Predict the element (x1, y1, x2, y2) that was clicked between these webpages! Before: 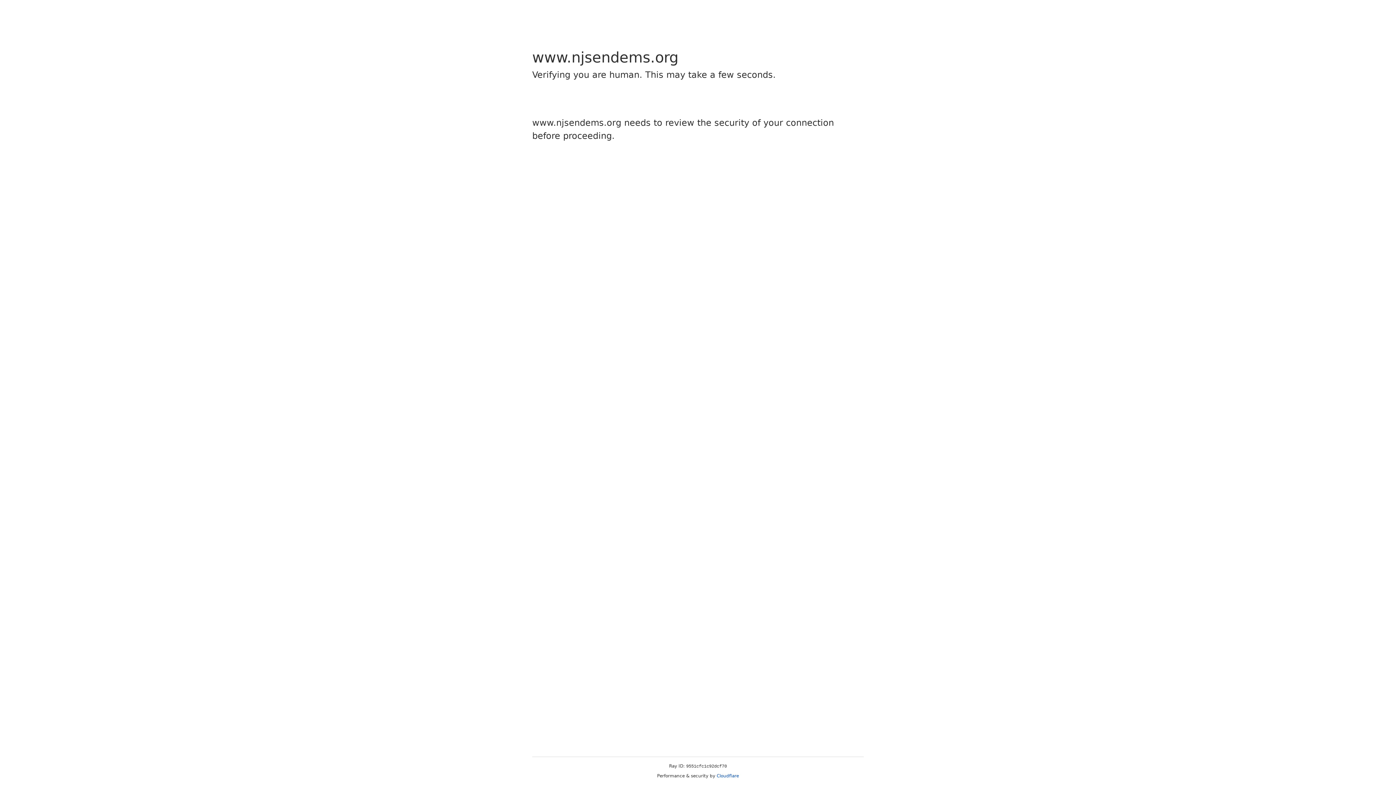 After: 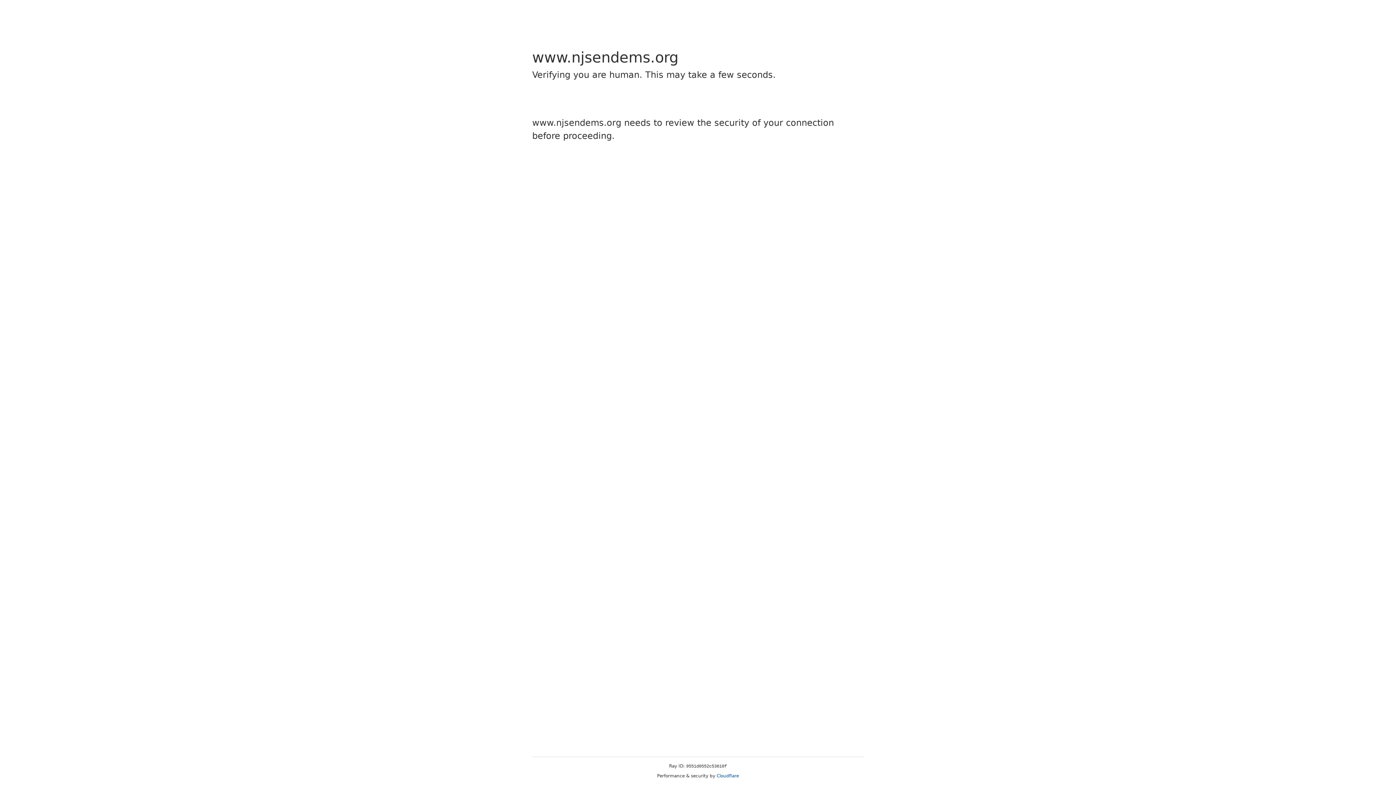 Action: label: Cloudflare bbox: (716, 773, 739, 778)